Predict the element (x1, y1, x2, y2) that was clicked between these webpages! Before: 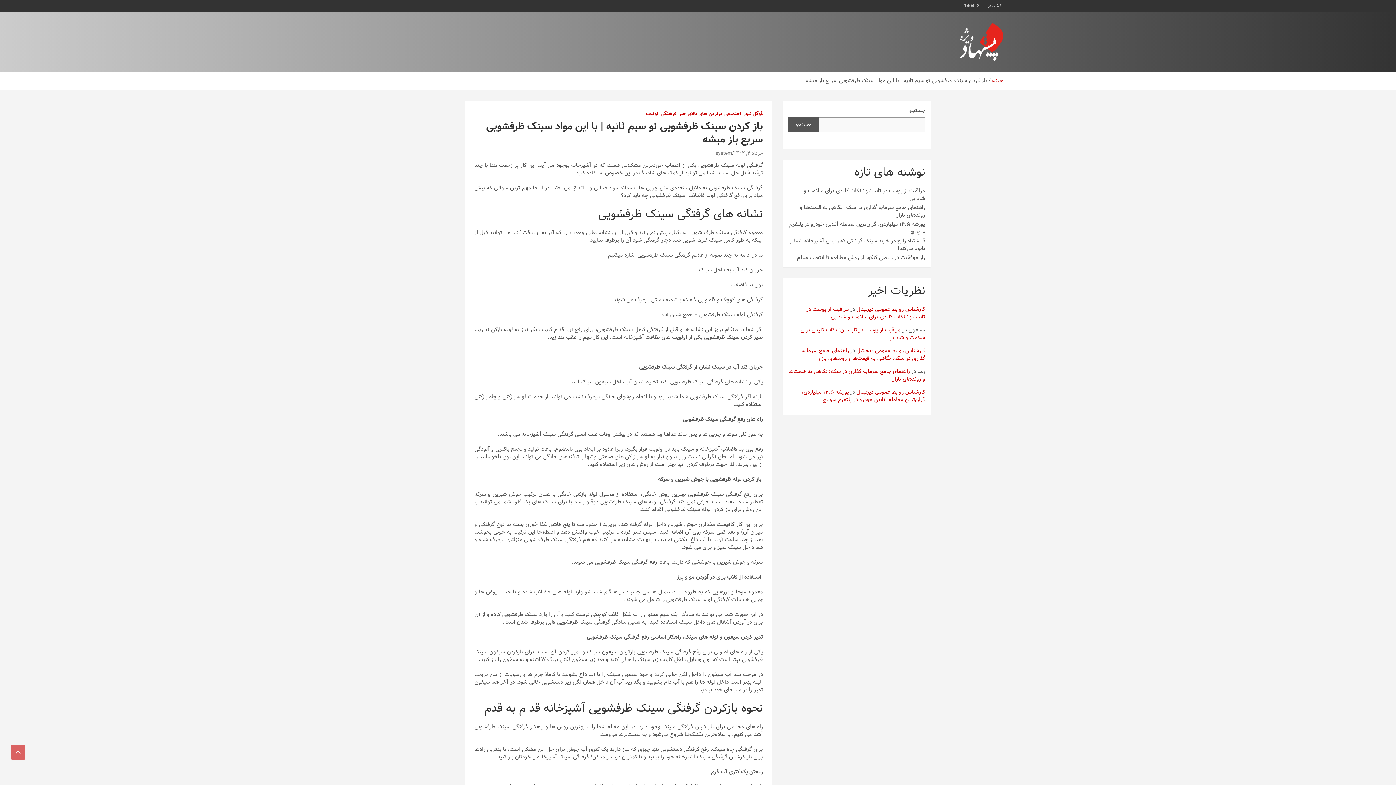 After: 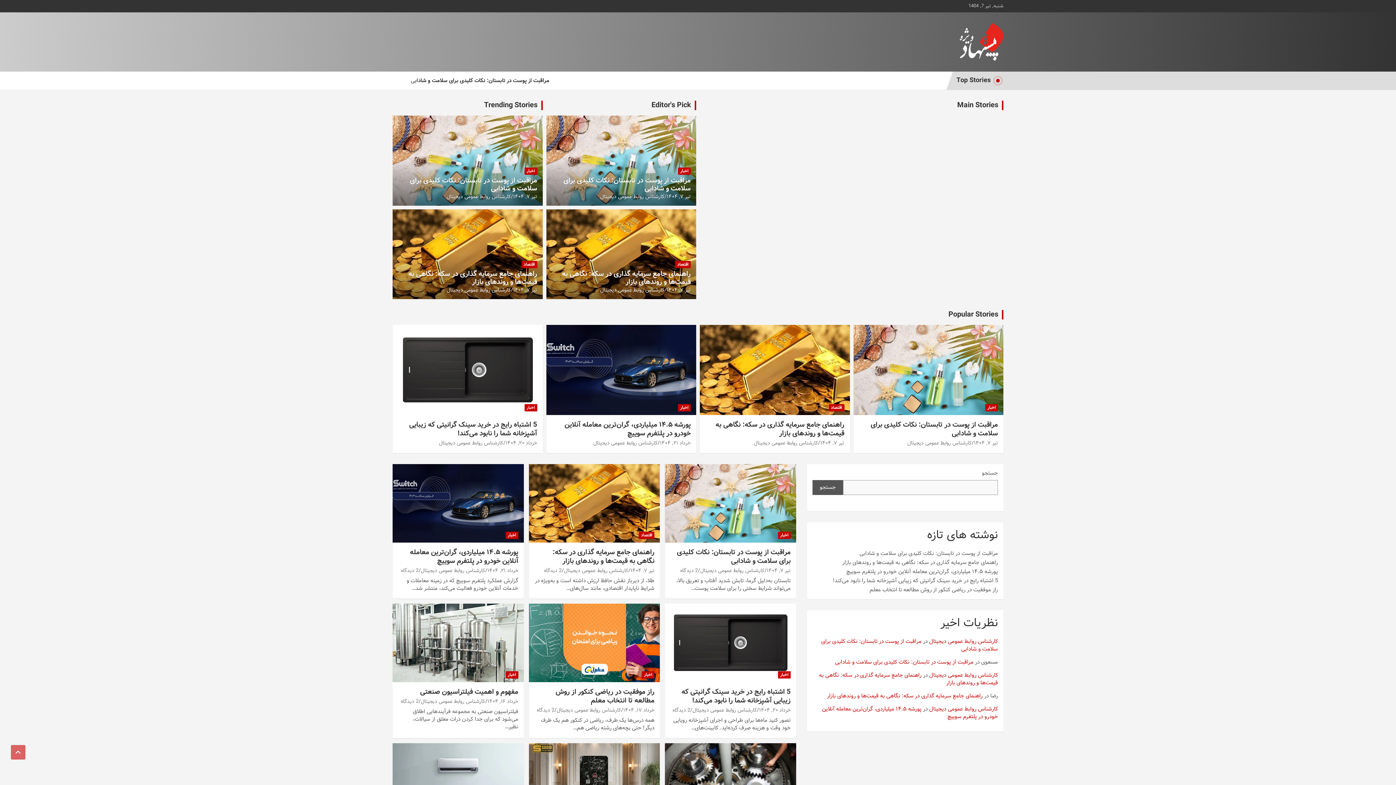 Action: bbox: (992, 76, 1003, 85) label: خـانـه